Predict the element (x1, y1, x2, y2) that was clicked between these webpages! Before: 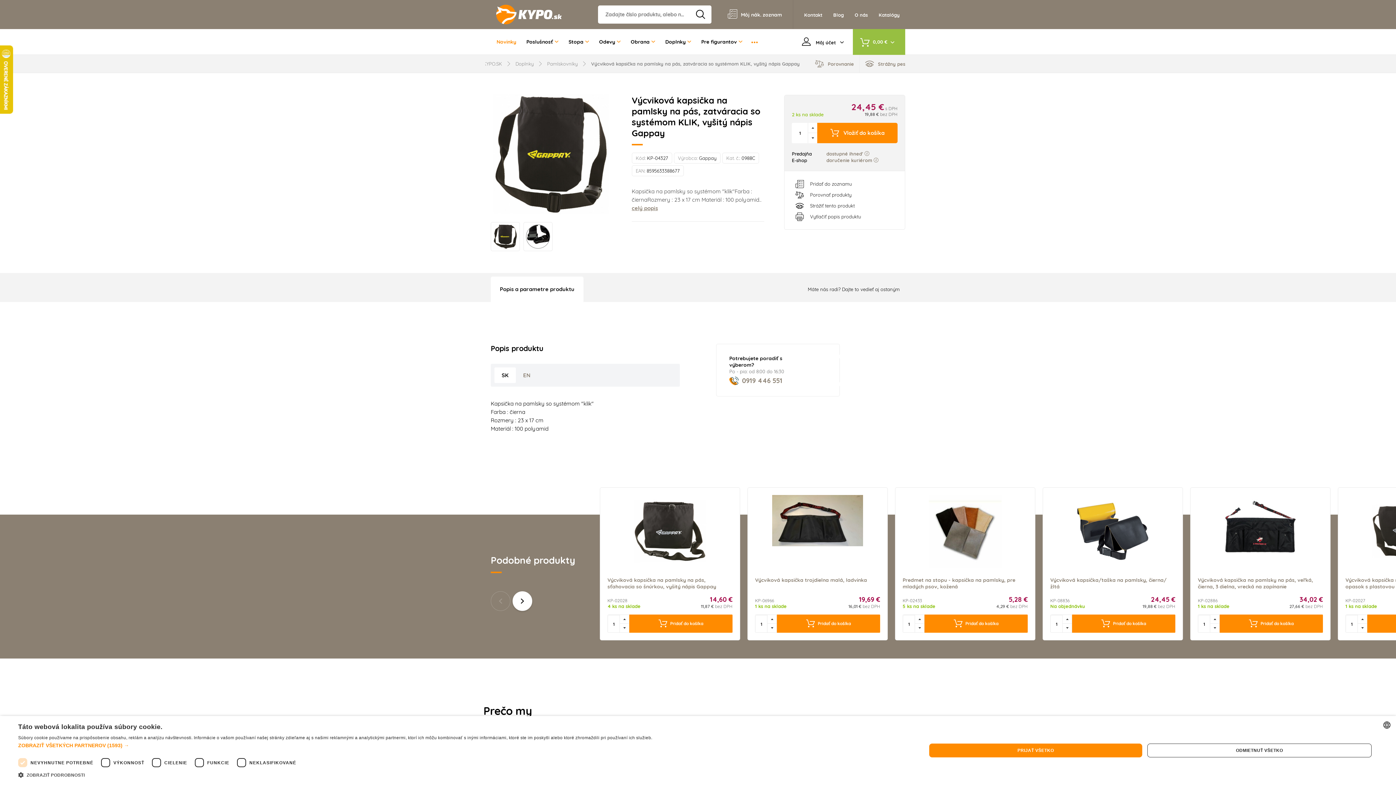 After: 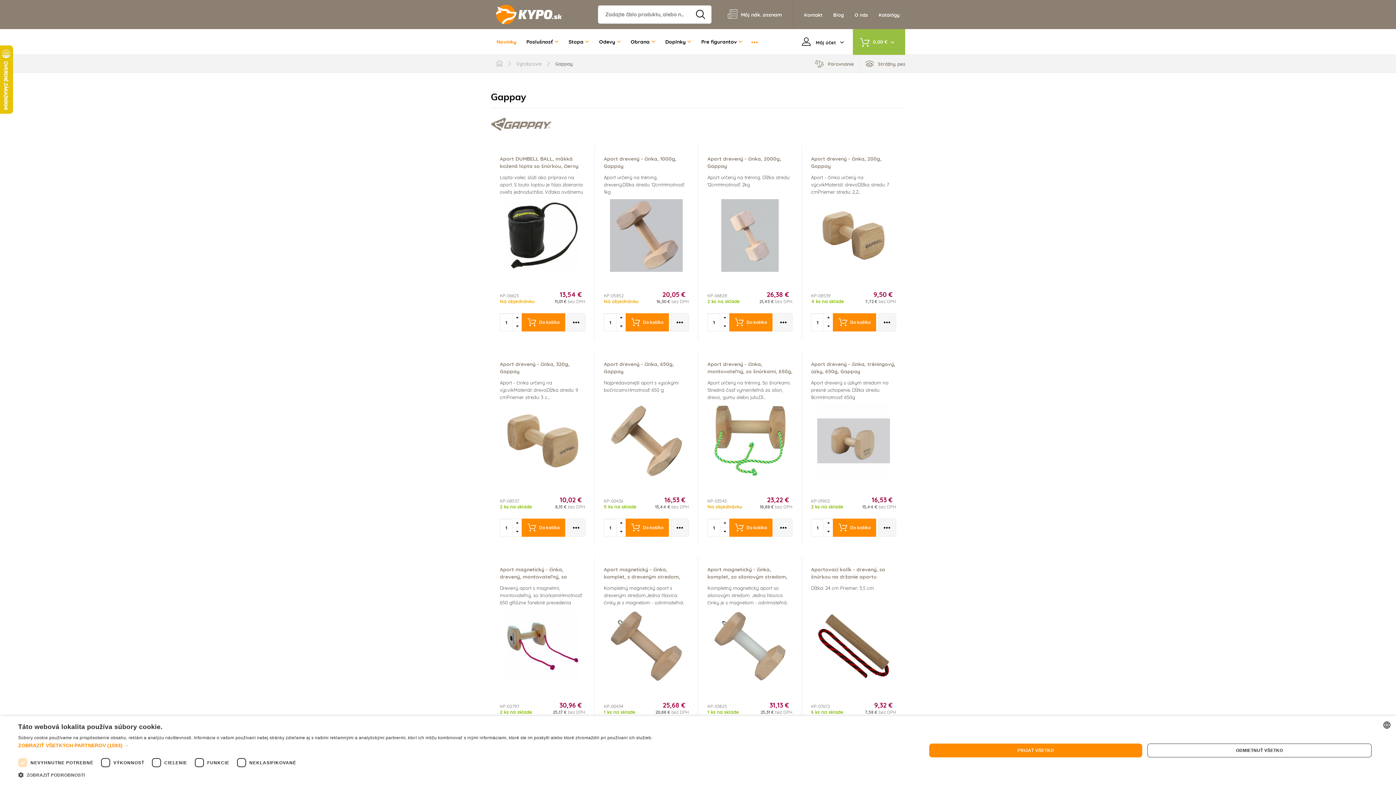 Action: bbox: (699, 155, 716, 161) label: Gappay